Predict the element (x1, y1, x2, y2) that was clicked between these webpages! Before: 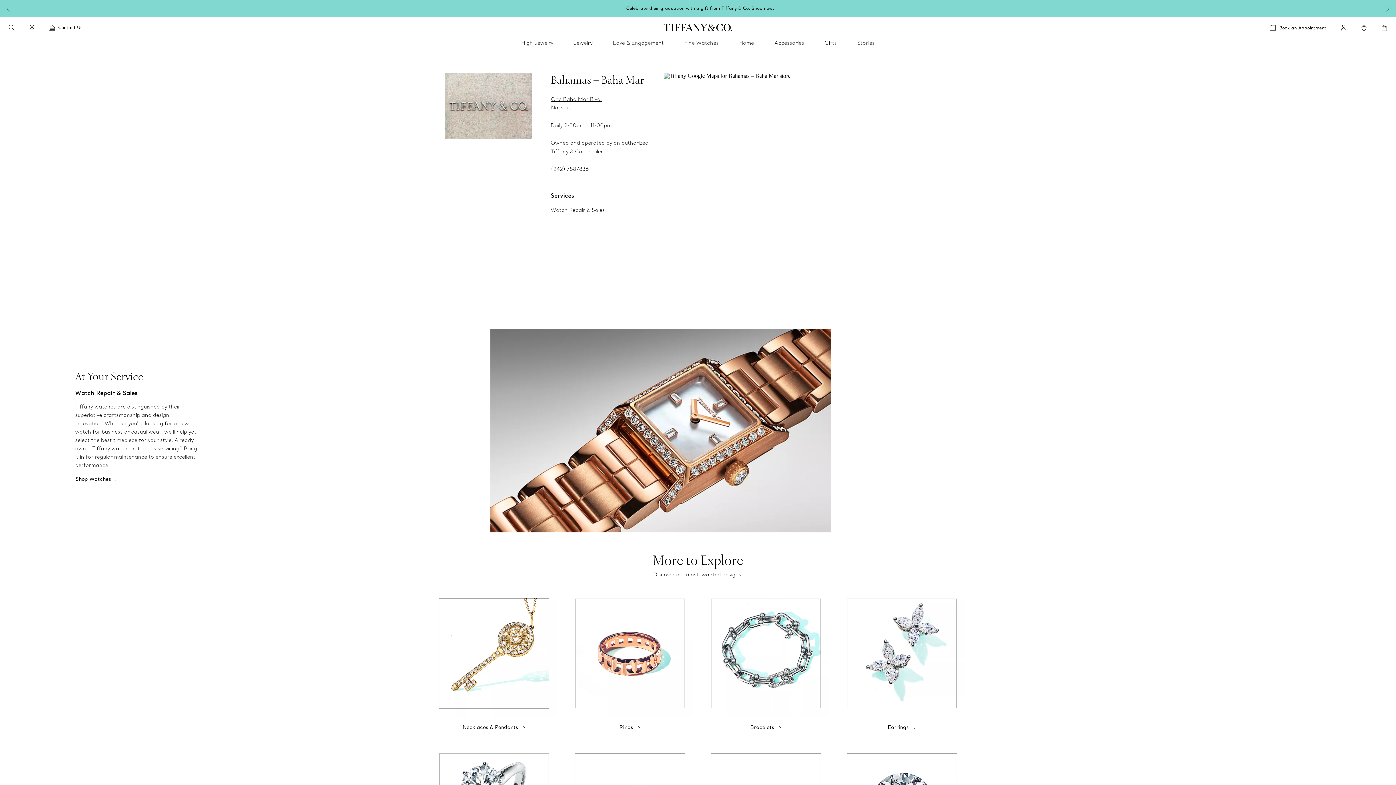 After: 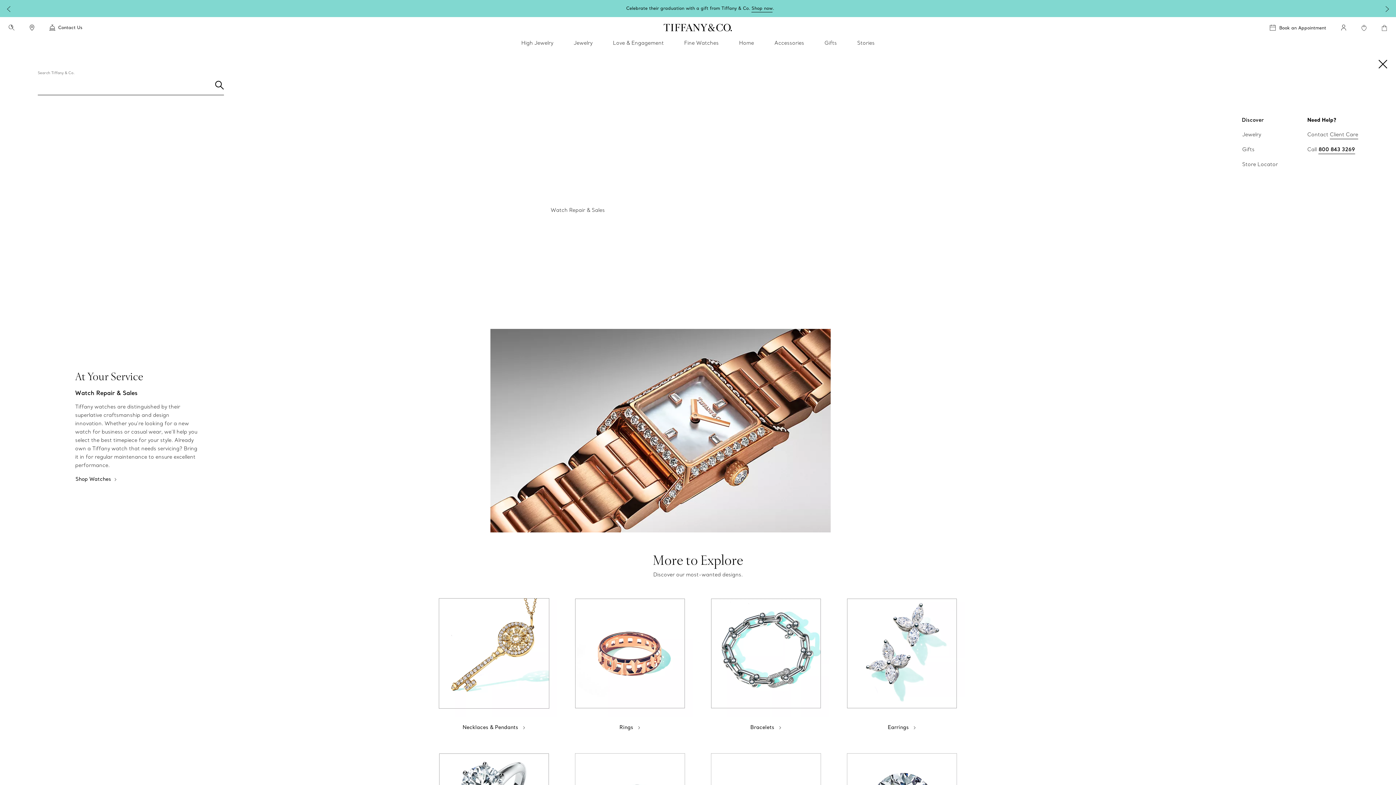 Action: label: search bbox: (8, 24, 14, 30)